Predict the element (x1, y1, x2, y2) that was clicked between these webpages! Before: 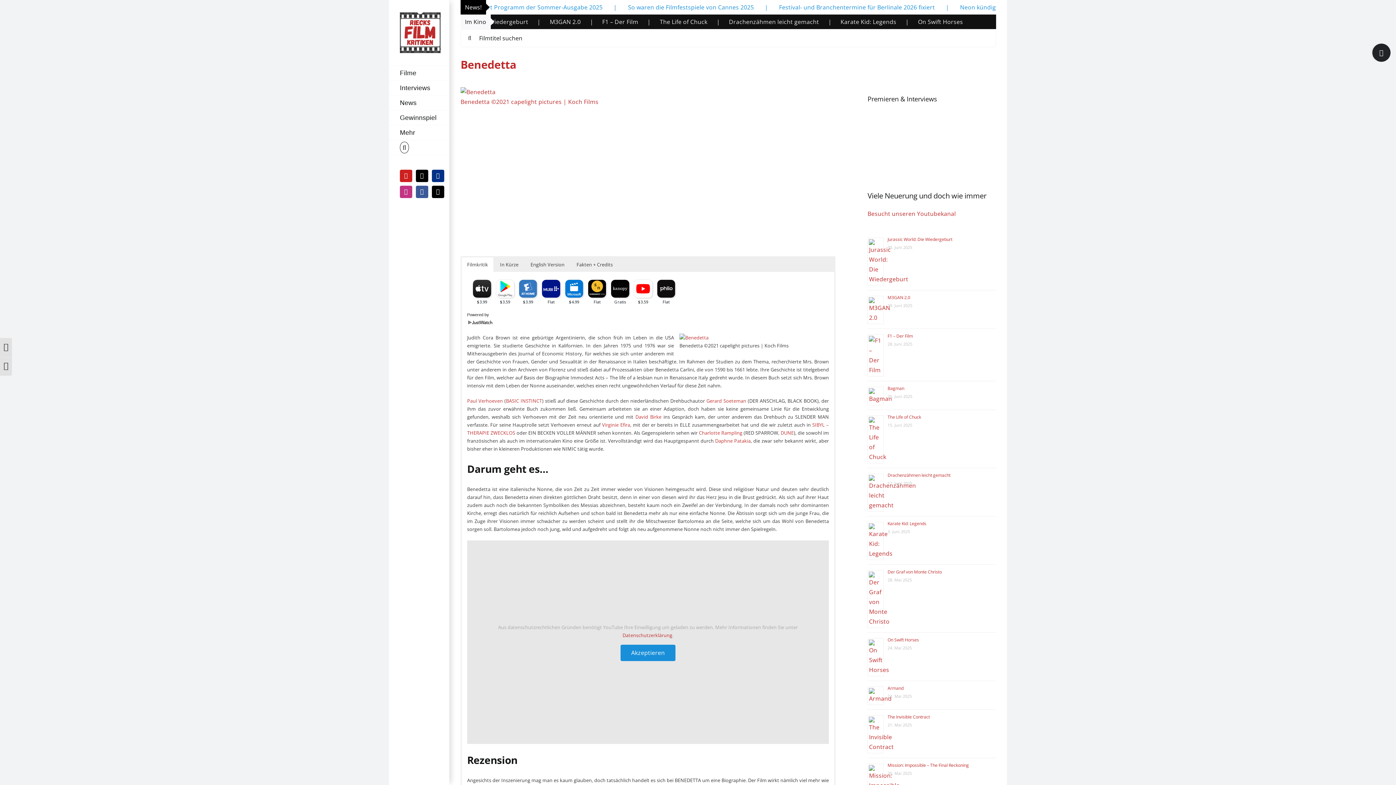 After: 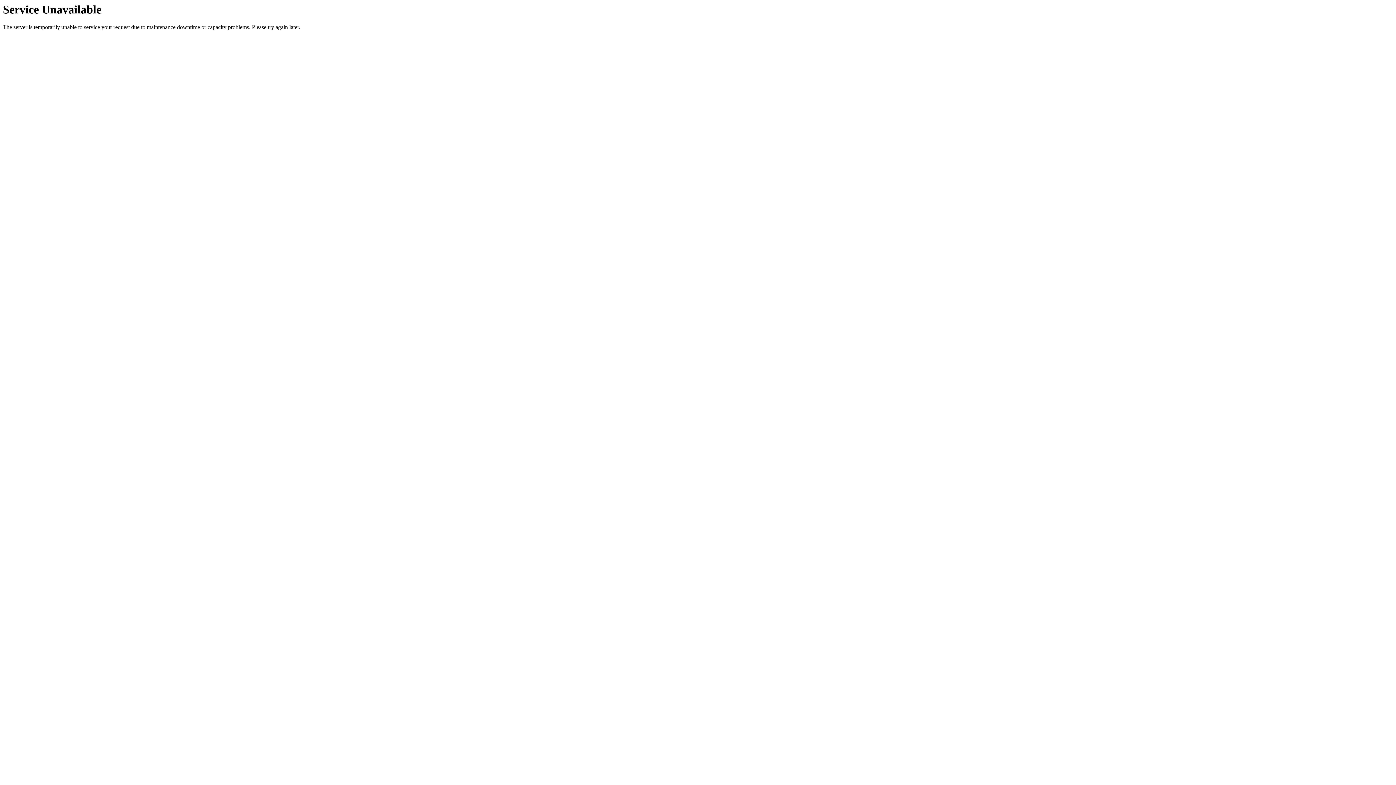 Action: label: Charlotte Rampling bbox: (699, 429, 742, 436)